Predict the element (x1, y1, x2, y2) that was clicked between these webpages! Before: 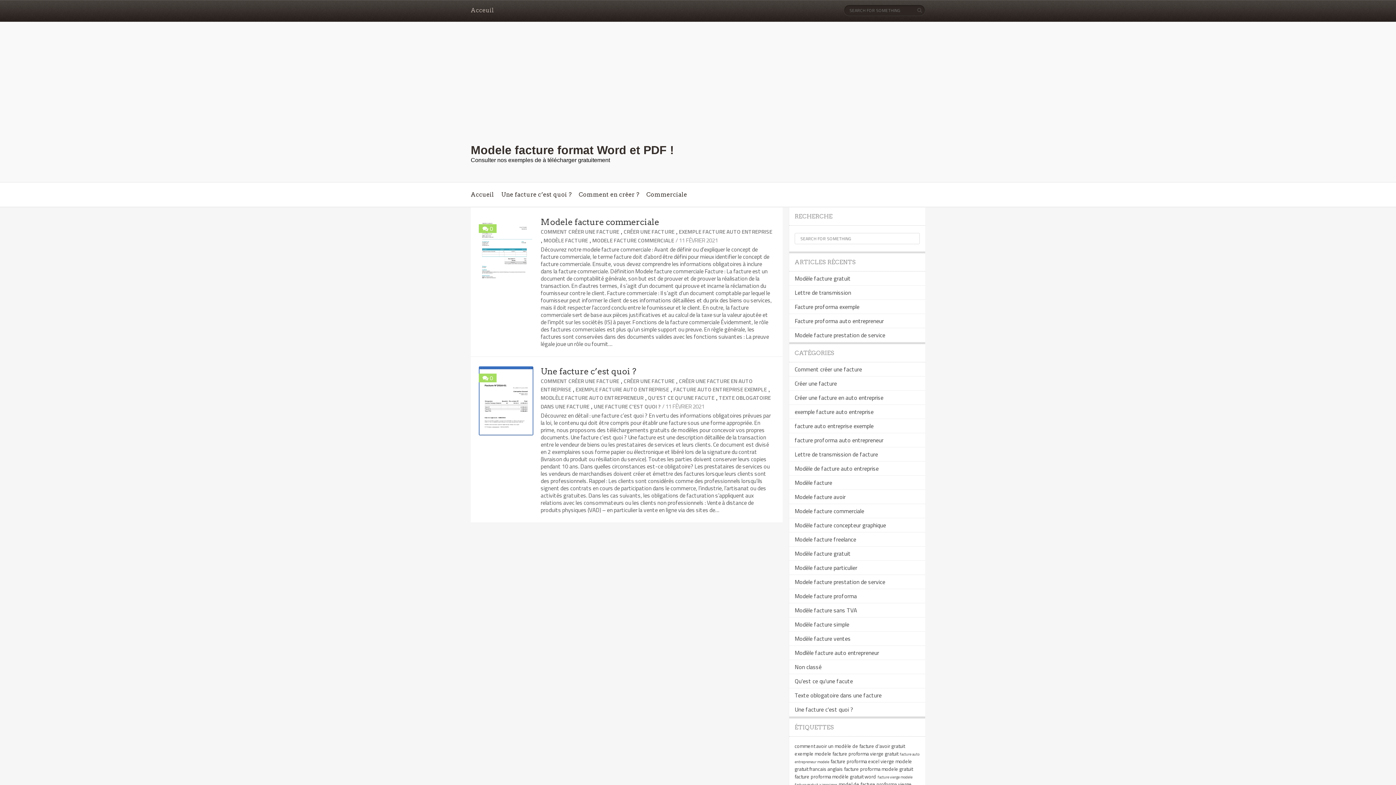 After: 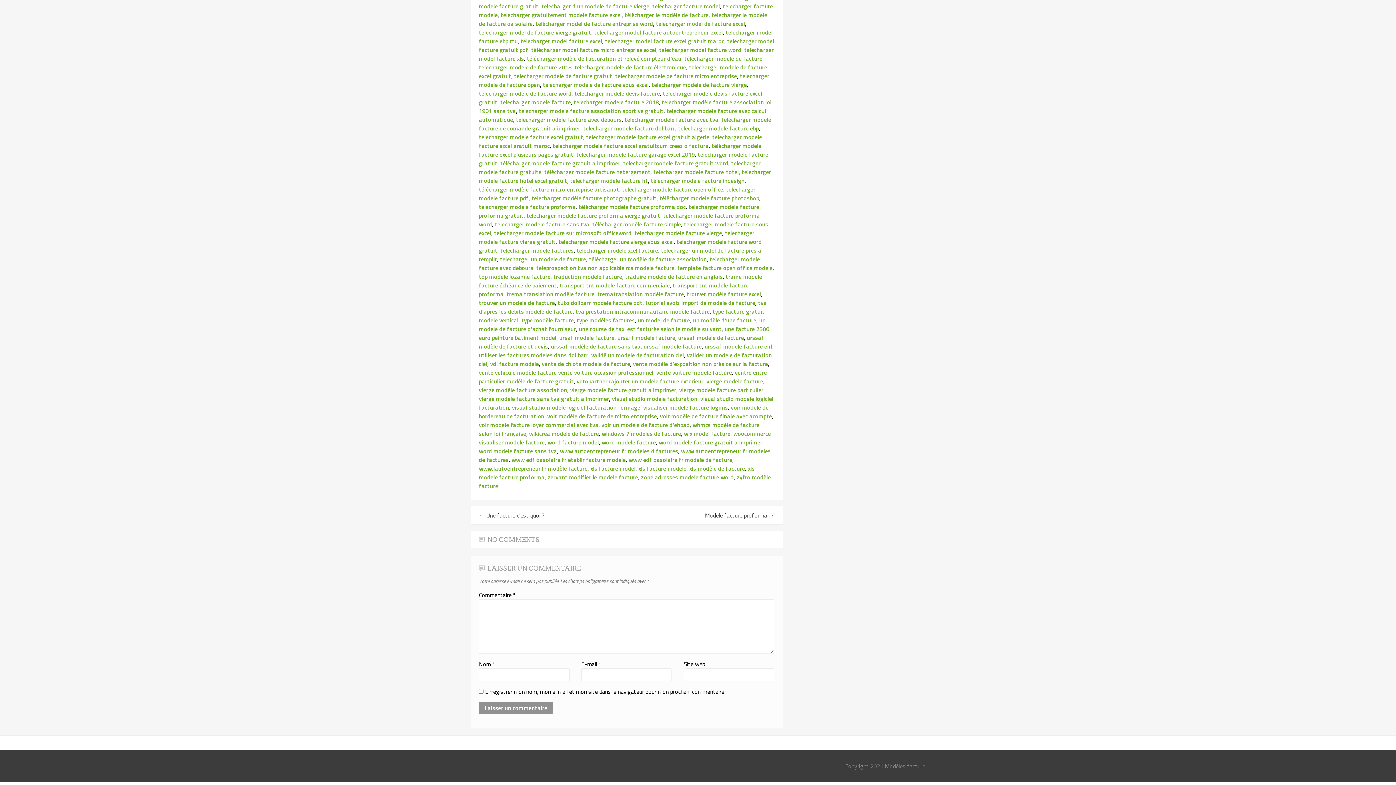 Action: label: 0 bbox: (489, 224, 493, 232)